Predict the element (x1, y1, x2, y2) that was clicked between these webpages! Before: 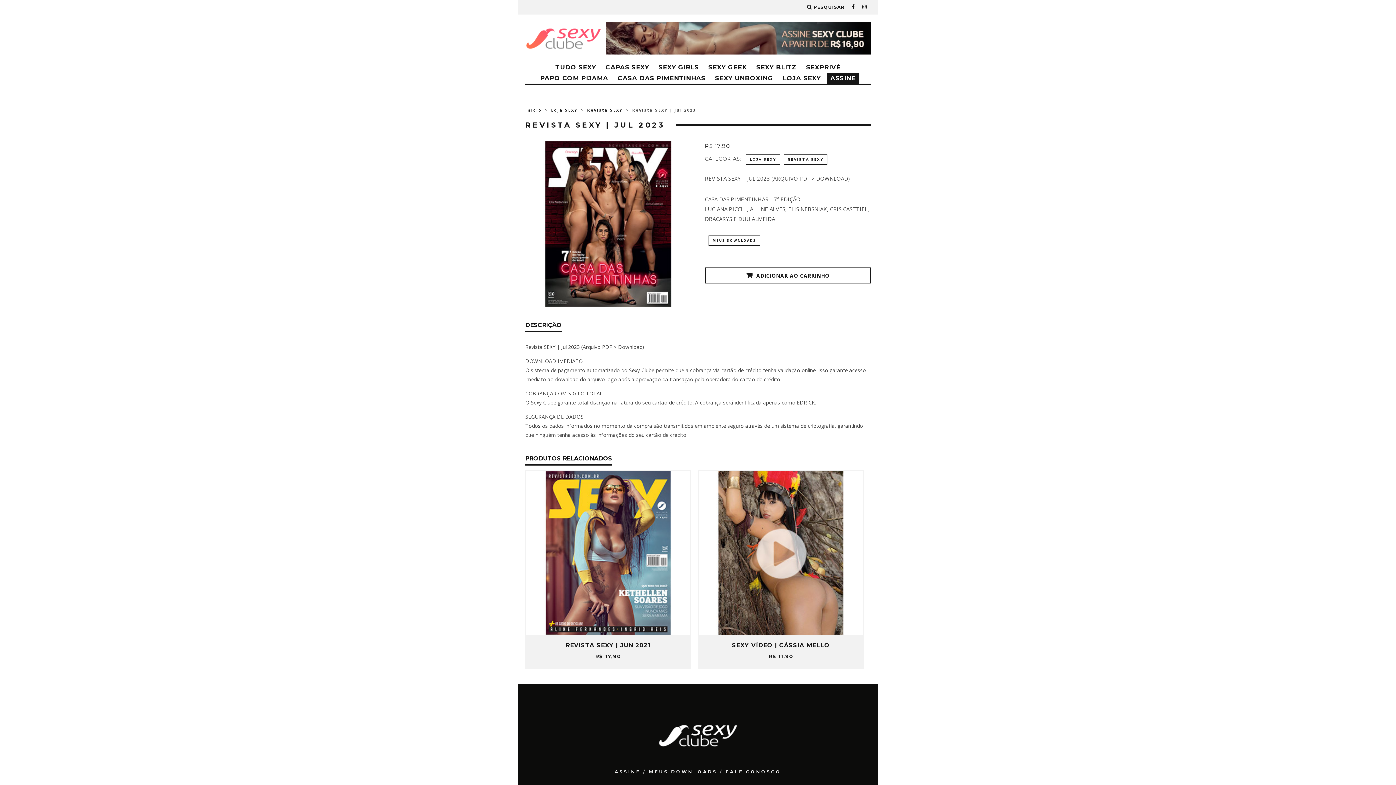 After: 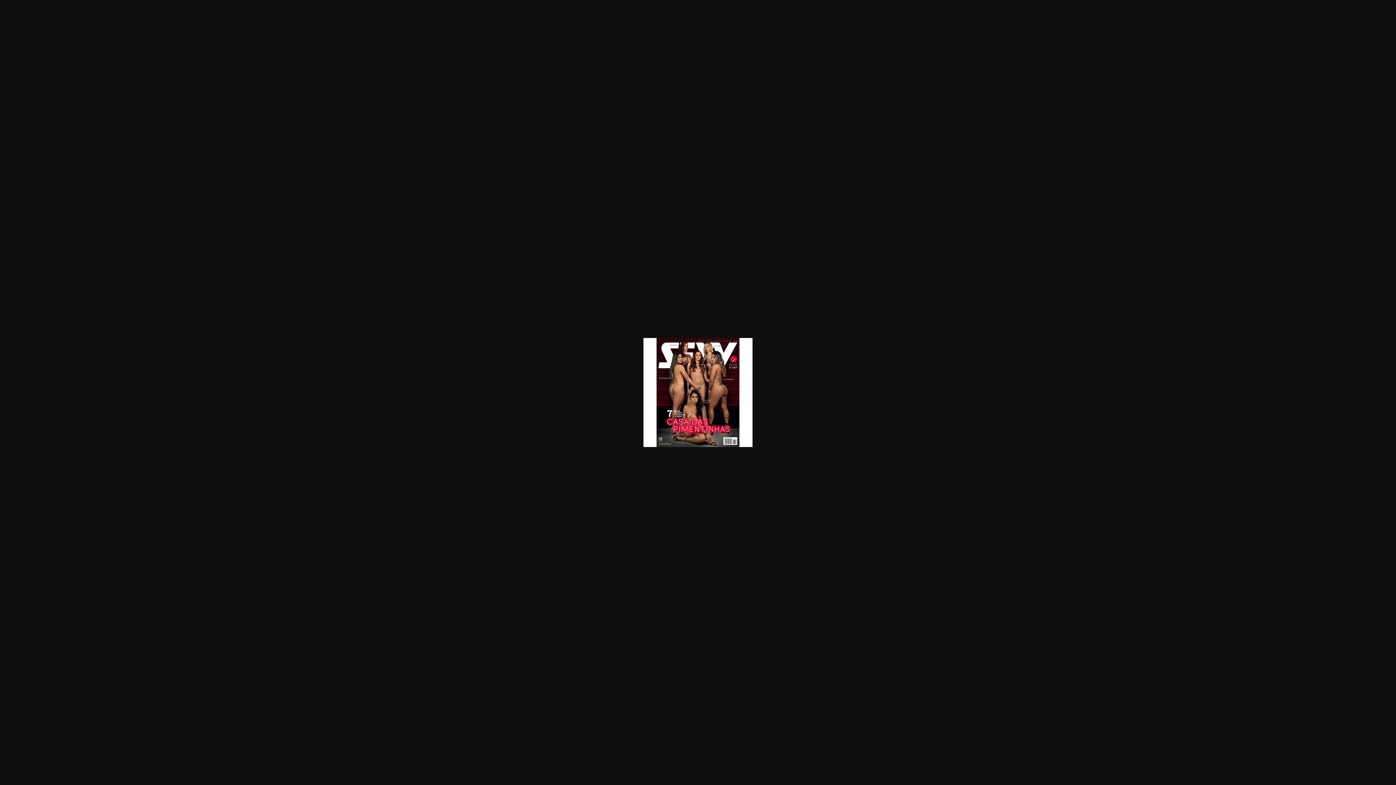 Action: bbox: (525, 141, 691, 306)